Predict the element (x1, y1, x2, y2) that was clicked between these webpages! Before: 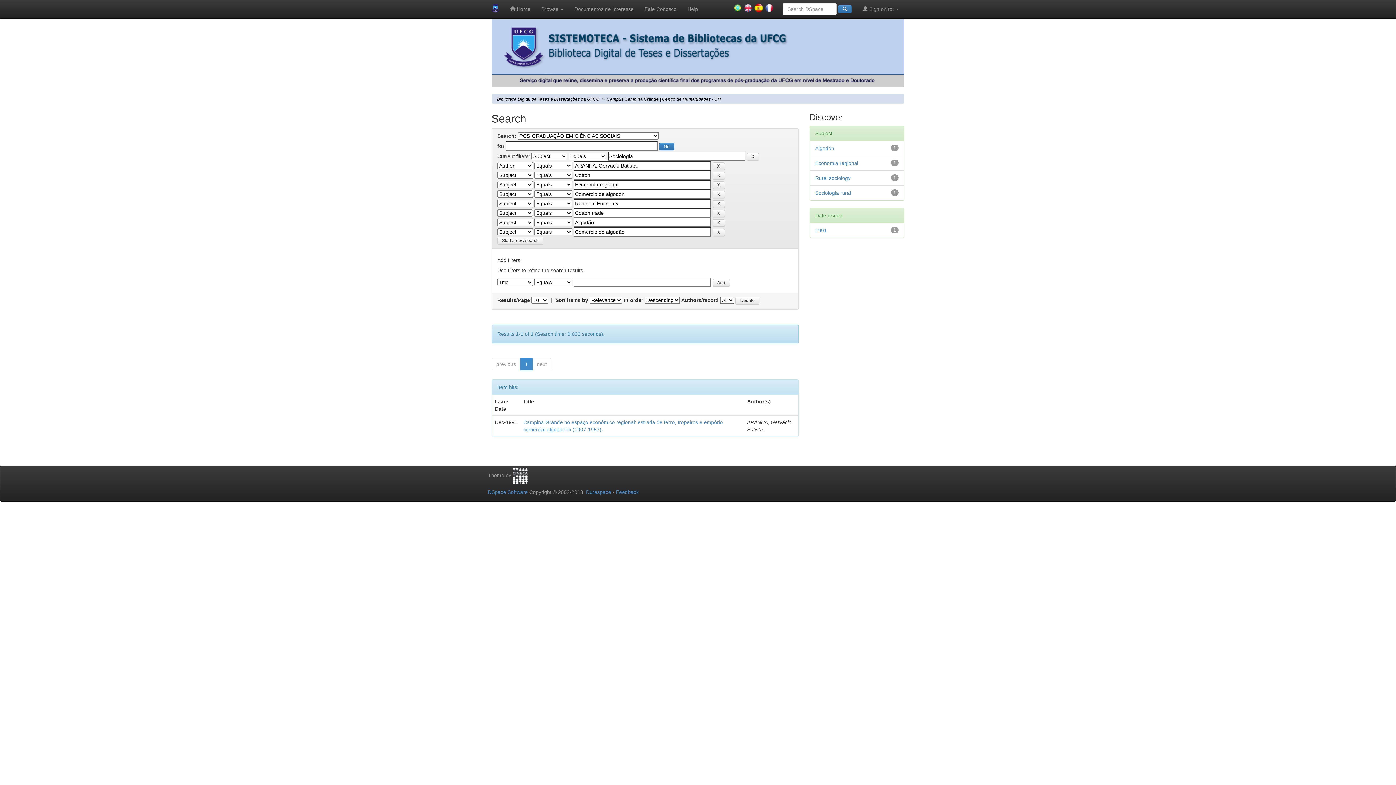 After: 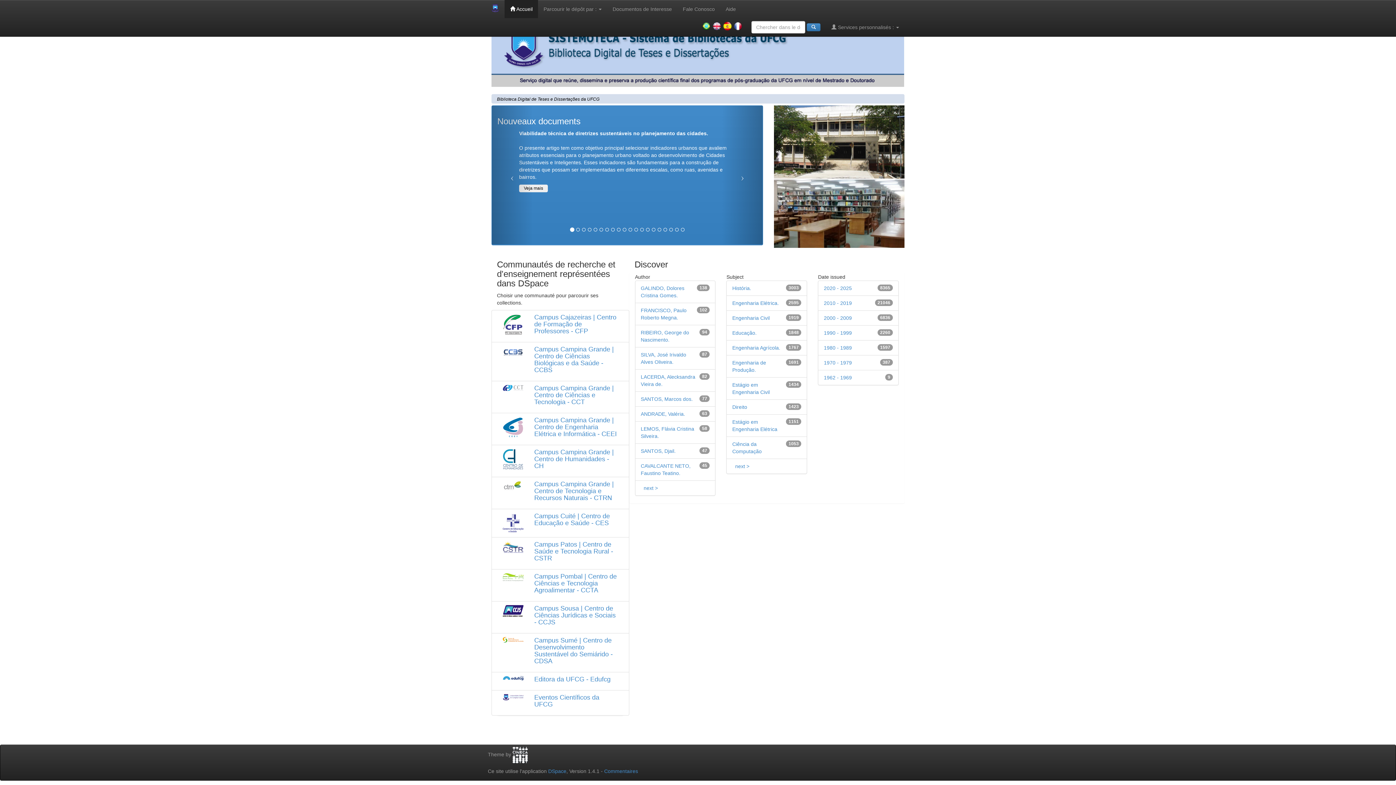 Action: bbox: (761, 0, 777, 16)